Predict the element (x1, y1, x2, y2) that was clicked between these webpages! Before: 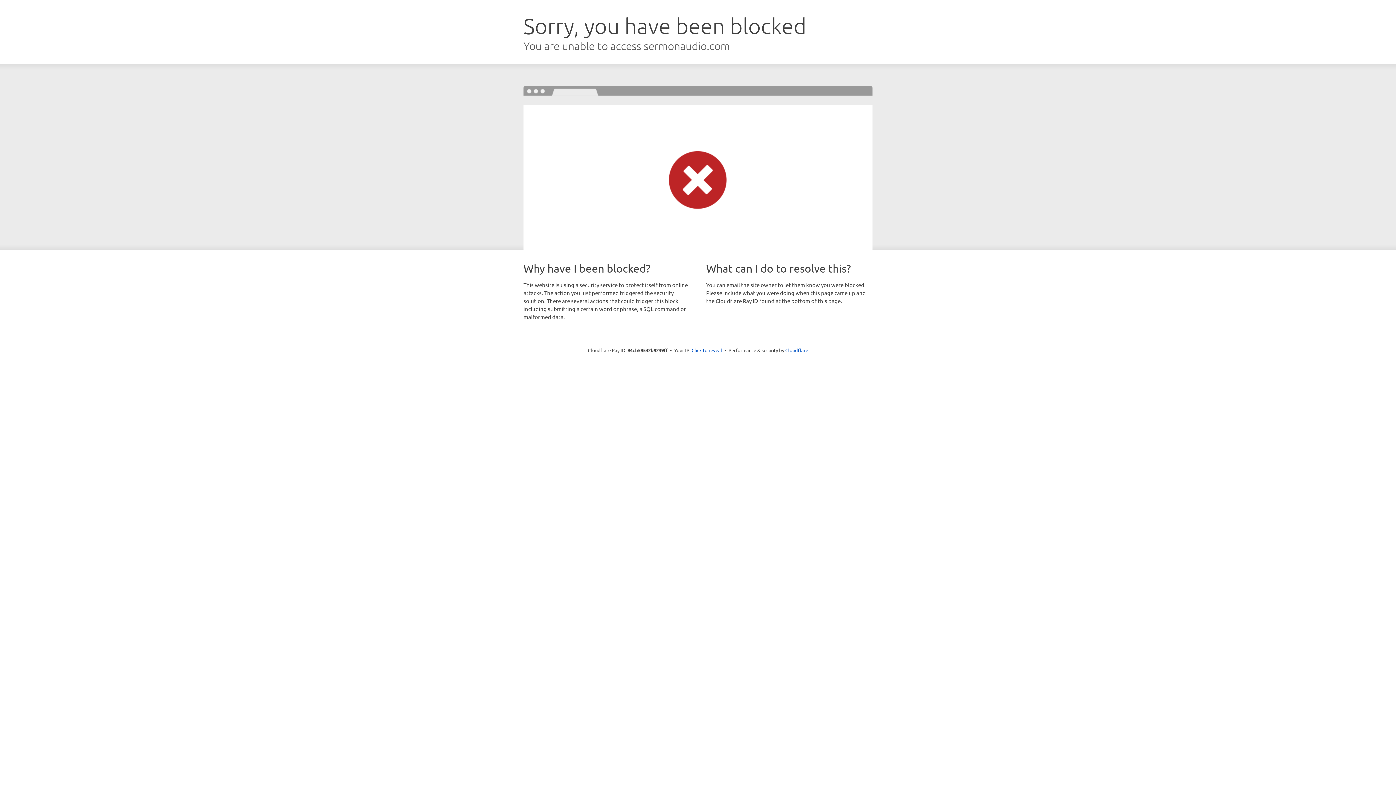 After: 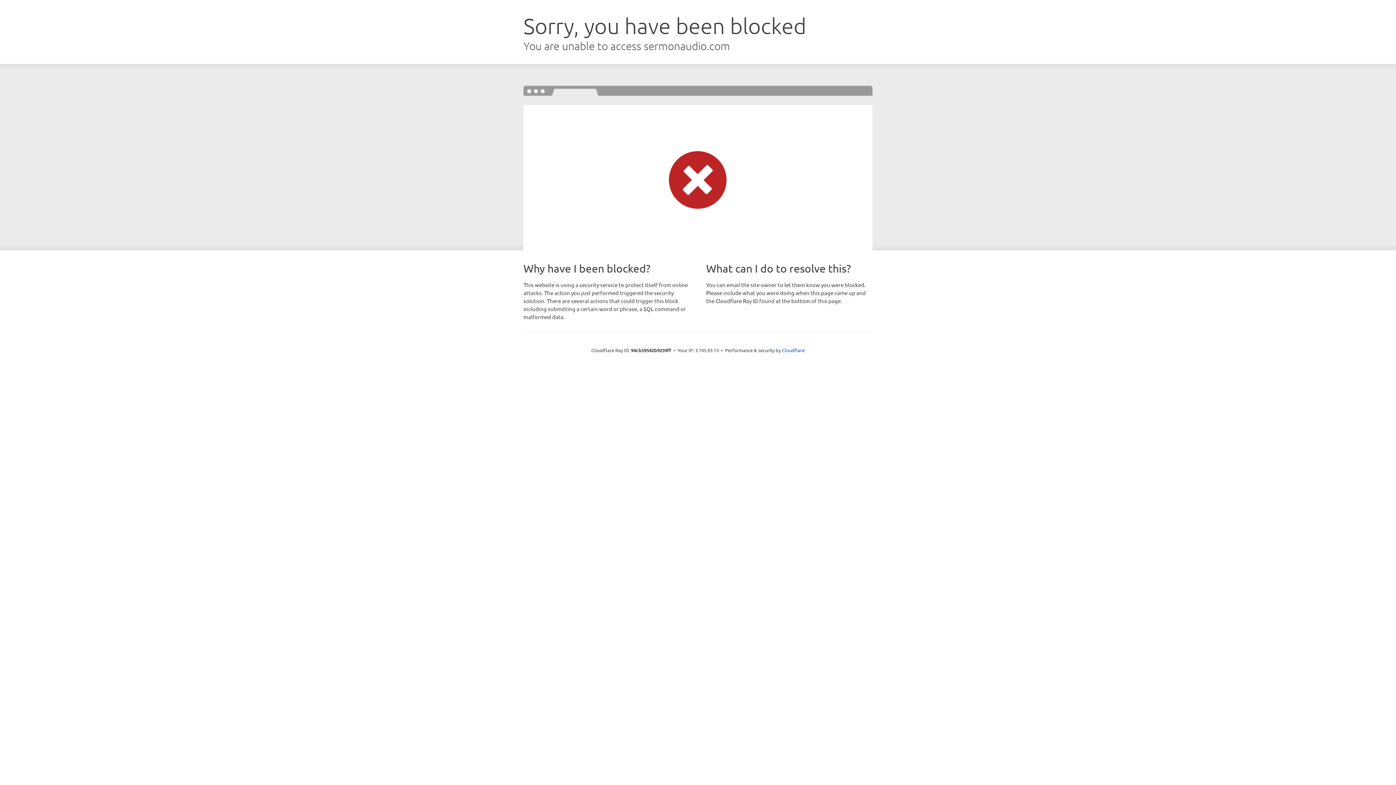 Action: label: Click to reveal bbox: (691, 346, 722, 353)